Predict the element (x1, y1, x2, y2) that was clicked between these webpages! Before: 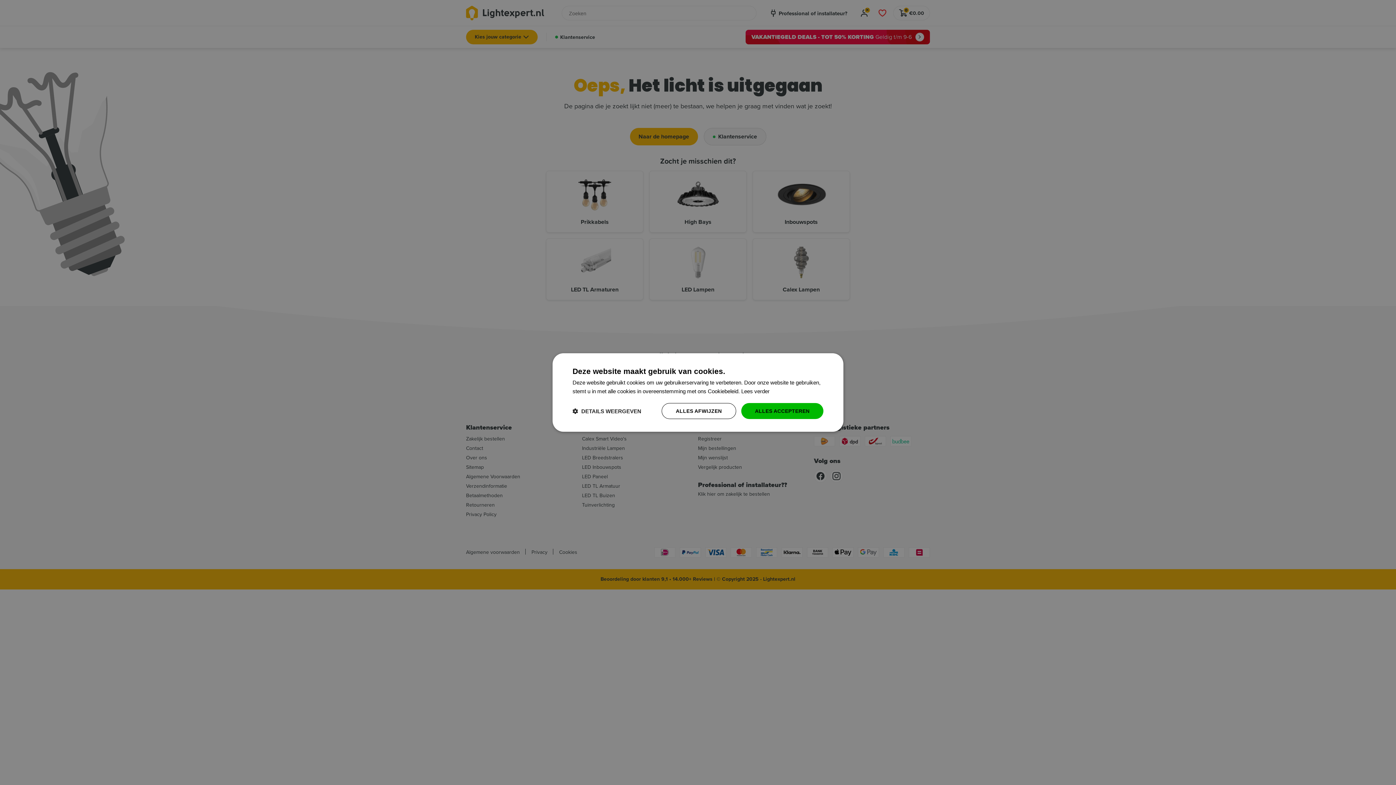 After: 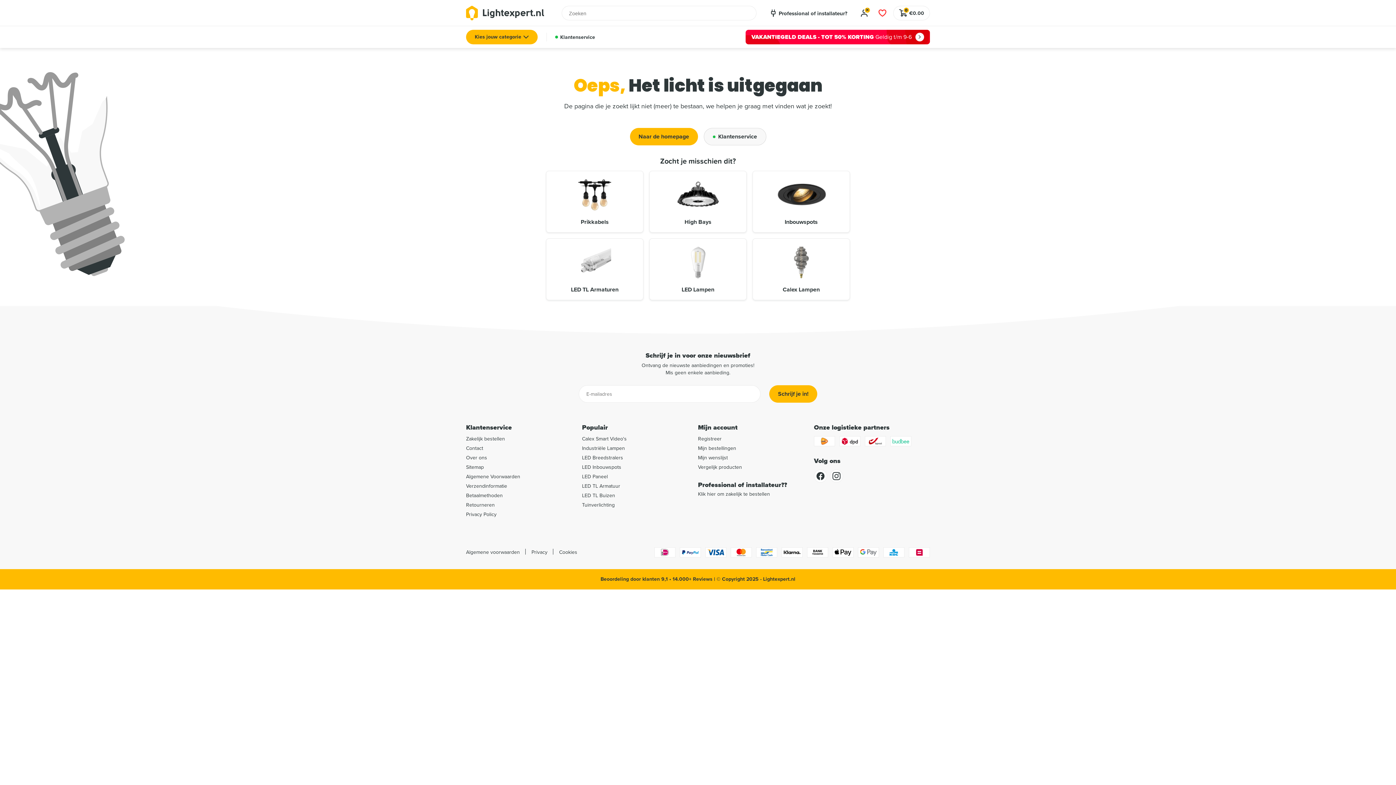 Action: label: ALLES AFWIJZEN bbox: (661, 403, 736, 419)